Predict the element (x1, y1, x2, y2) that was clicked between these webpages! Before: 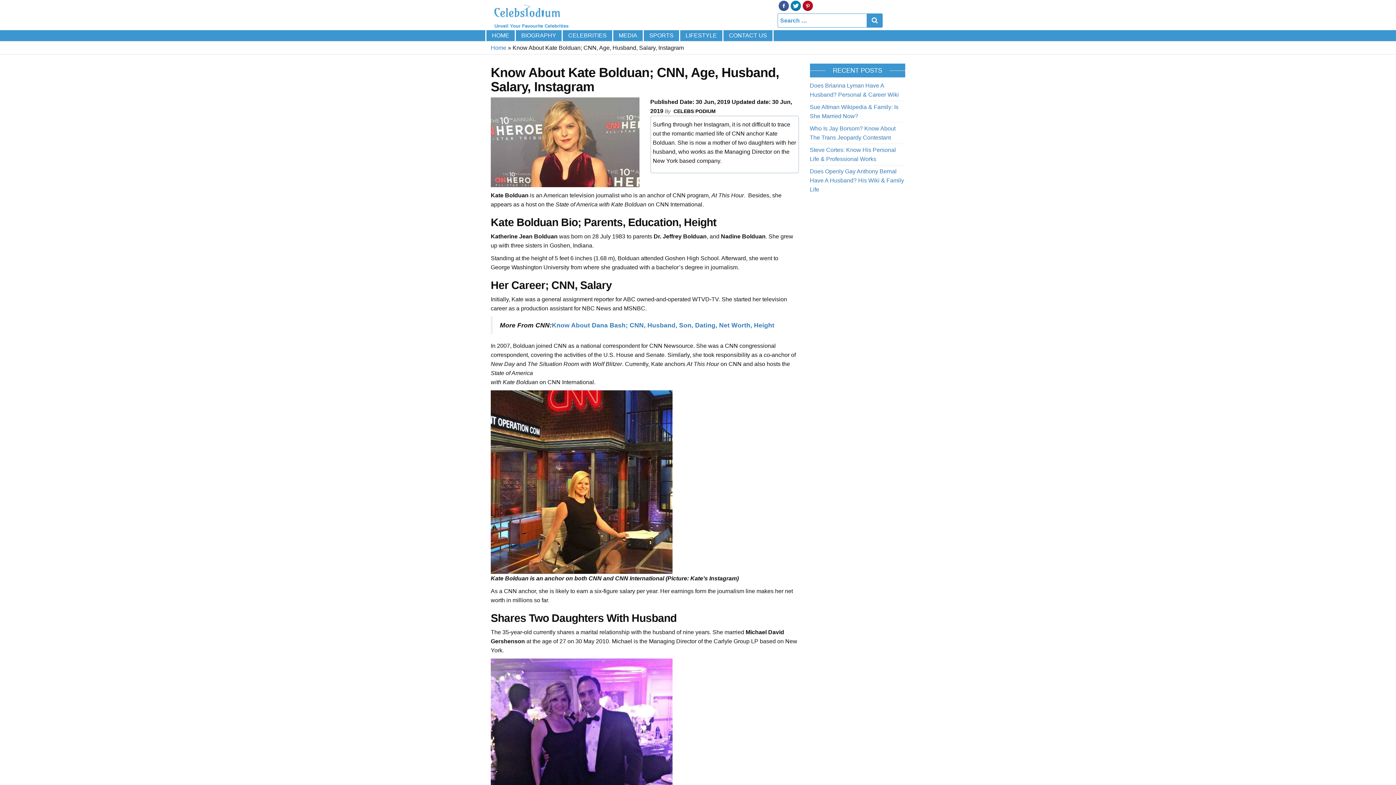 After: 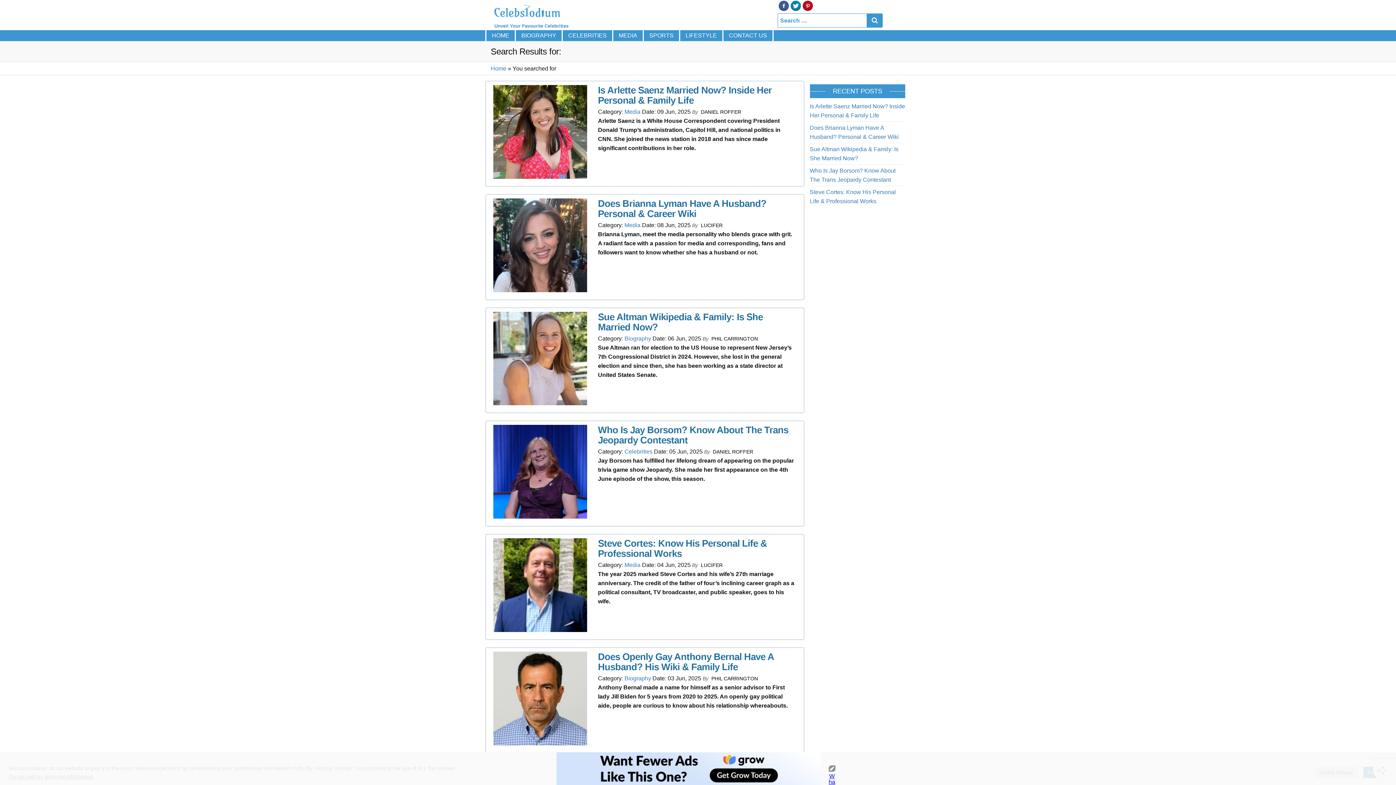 Action: bbox: (867, 13, 882, 27)